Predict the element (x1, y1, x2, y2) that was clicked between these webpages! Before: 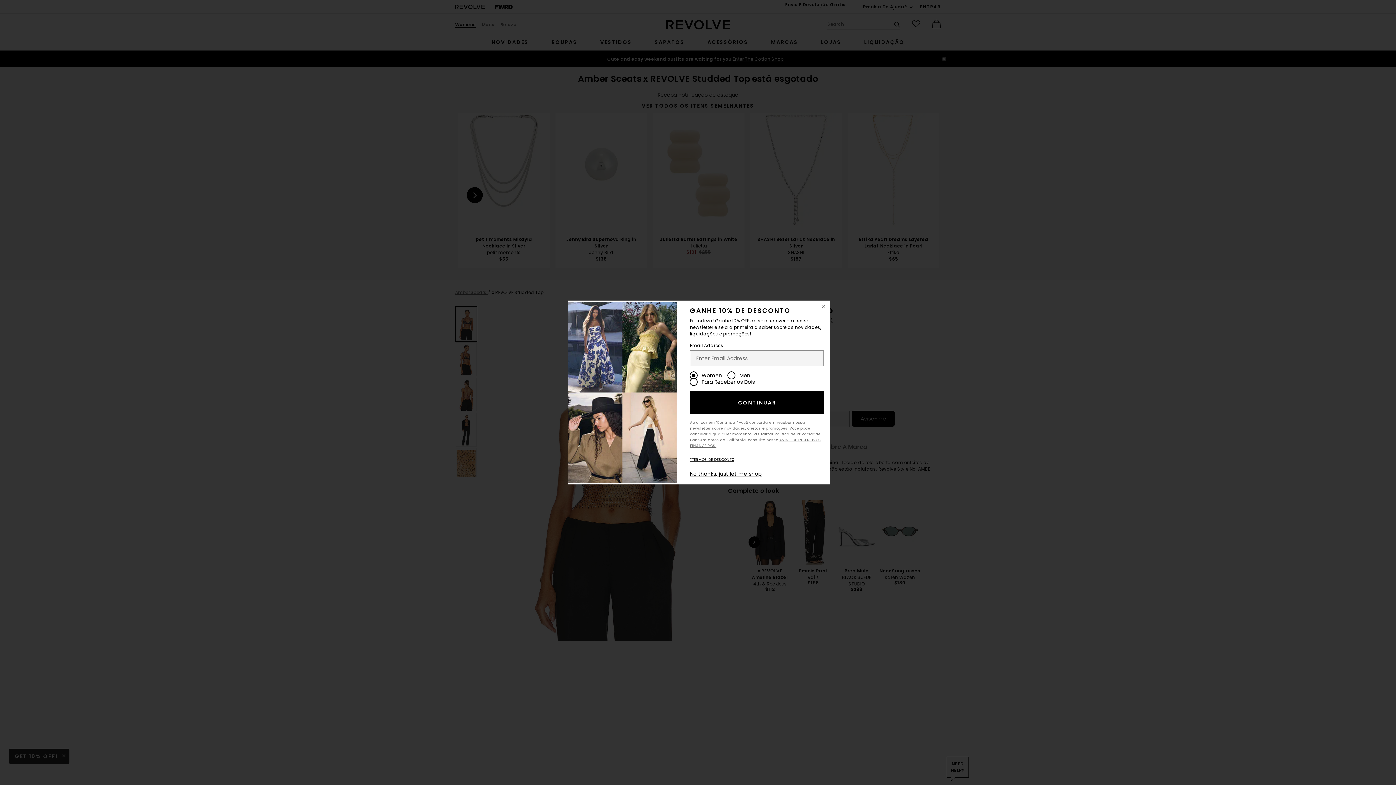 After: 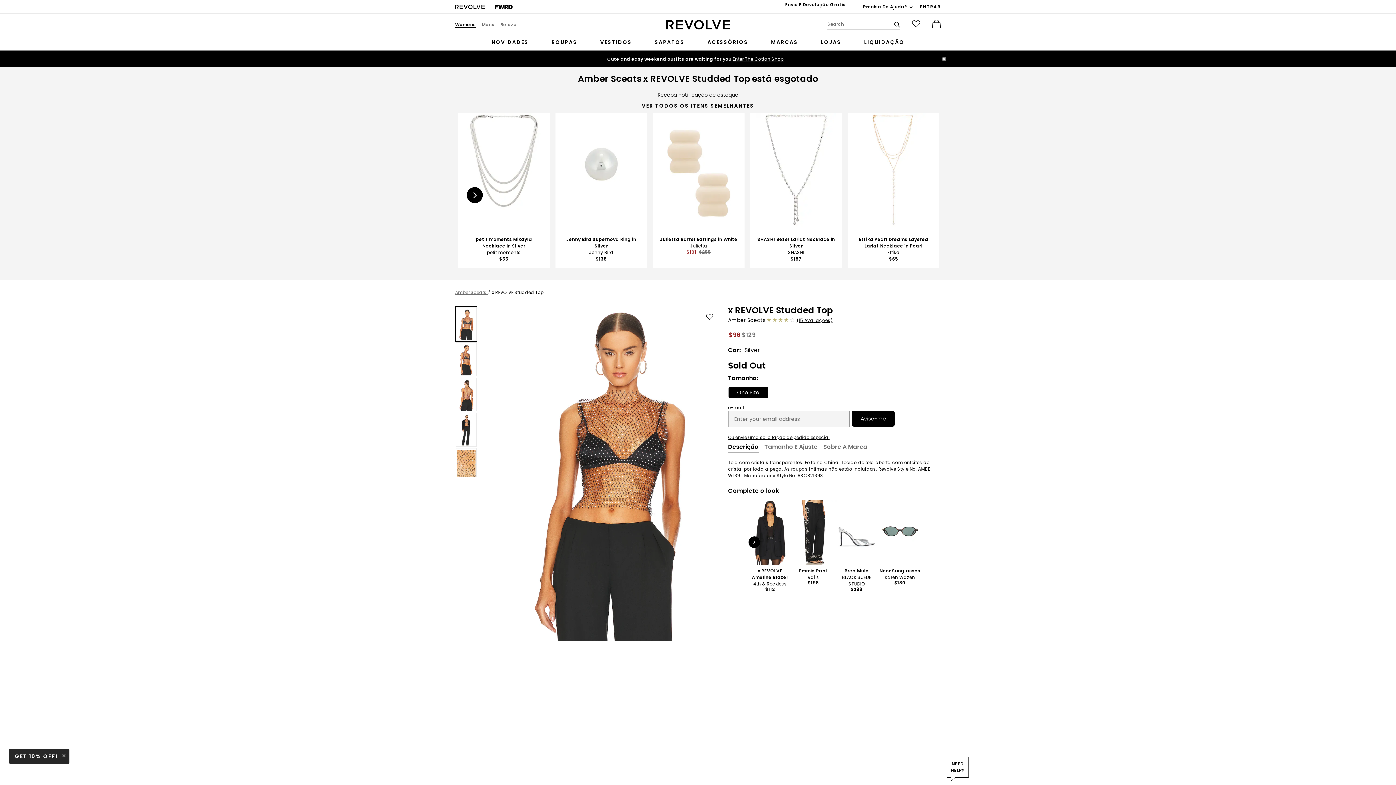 Action: bbox: (818, 300, 829, 312) label: Close Window